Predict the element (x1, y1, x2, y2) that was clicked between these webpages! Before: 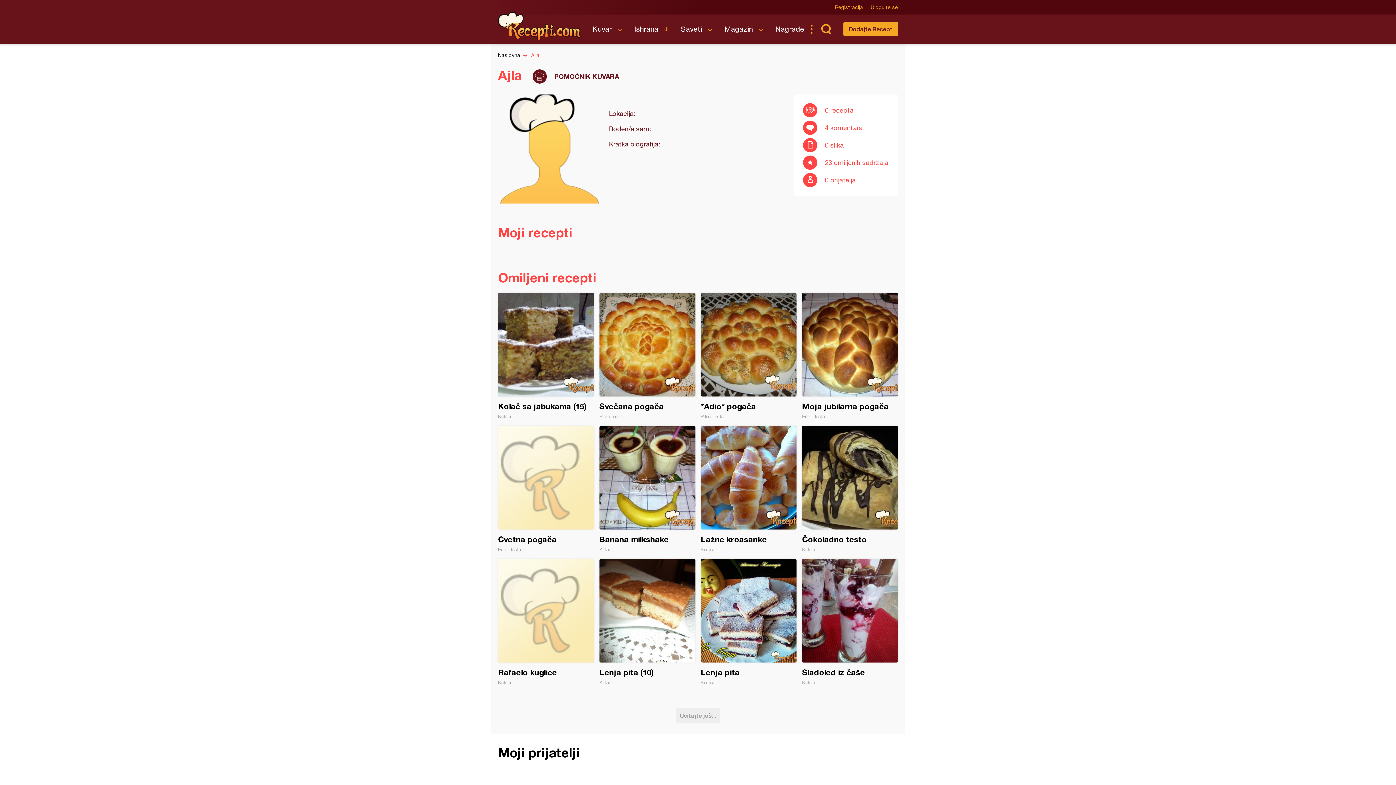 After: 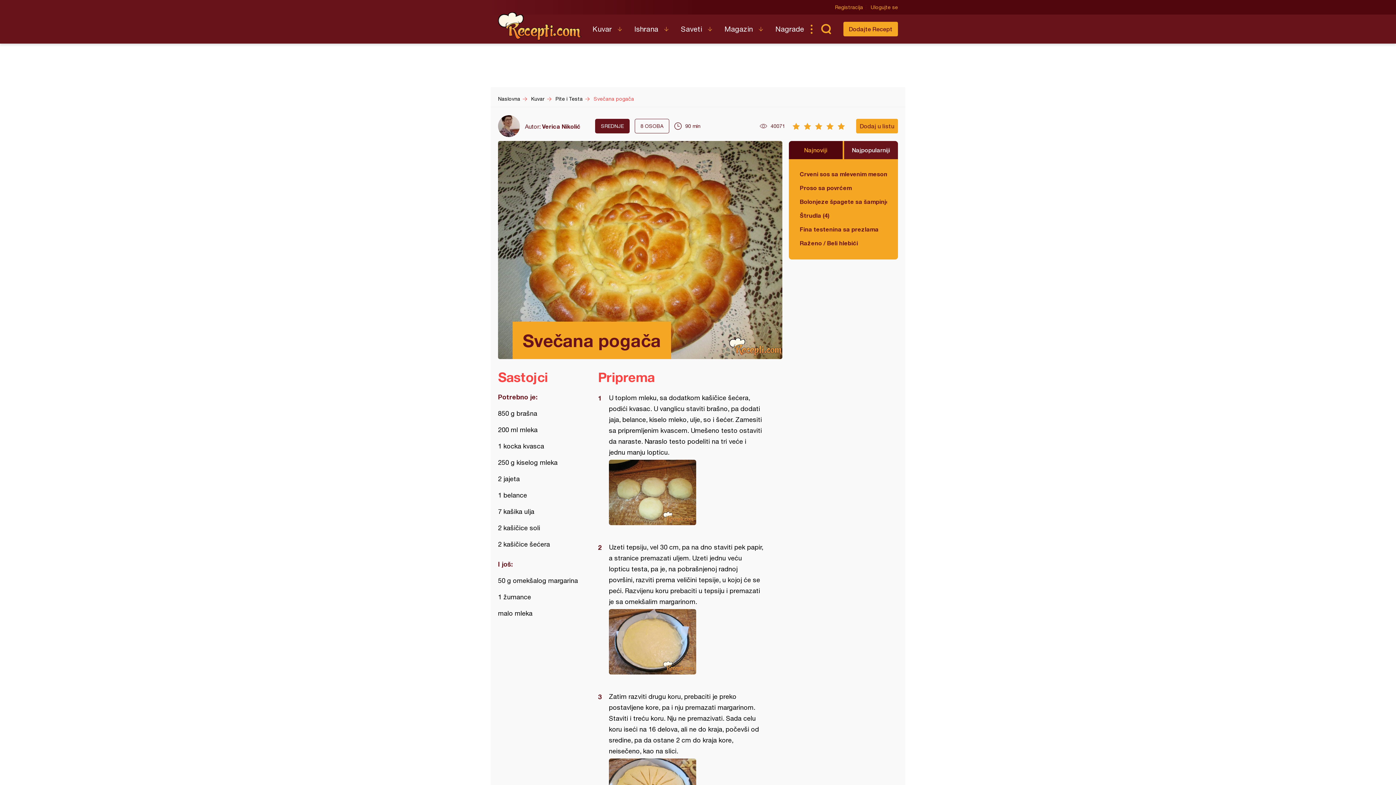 Action: label: Svečana pogača bbox: (599, 293, 695, 419)